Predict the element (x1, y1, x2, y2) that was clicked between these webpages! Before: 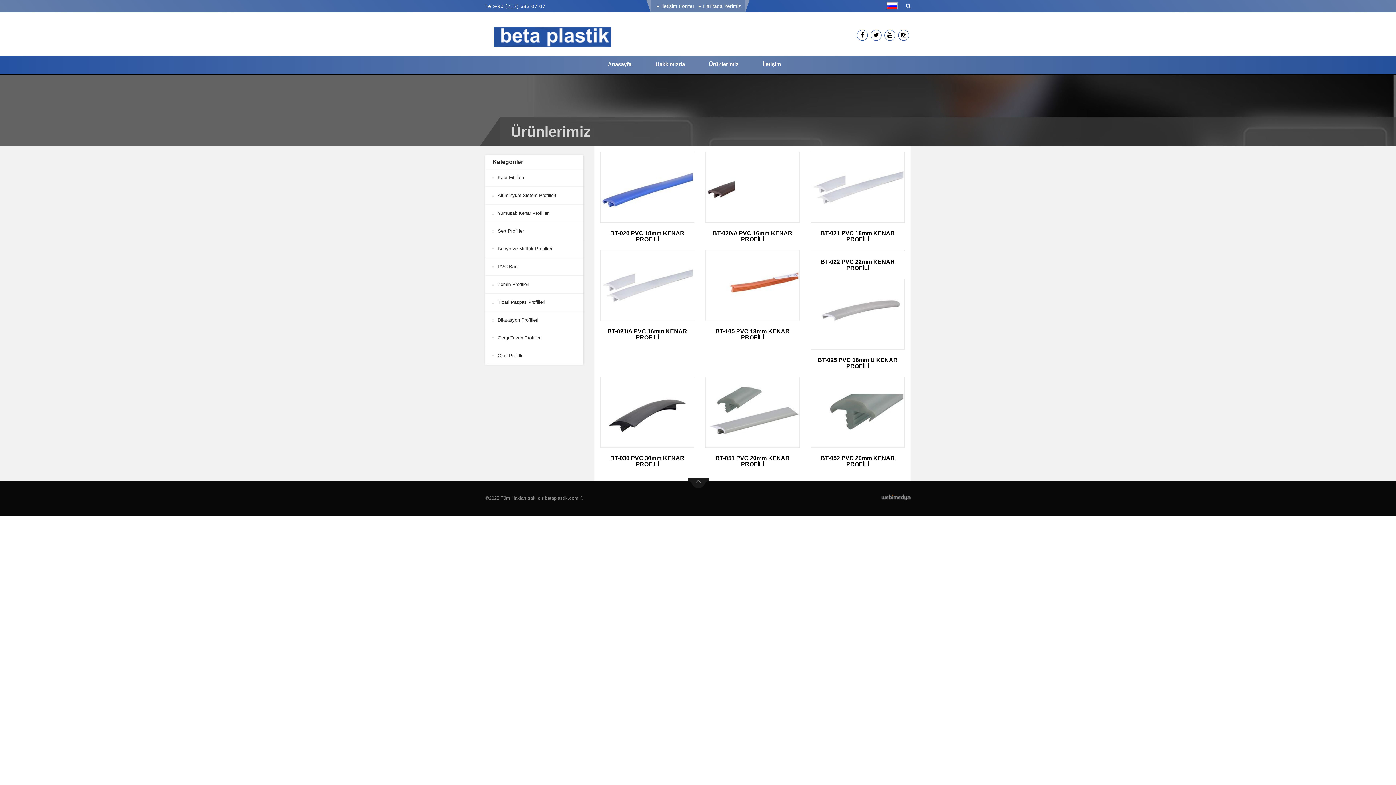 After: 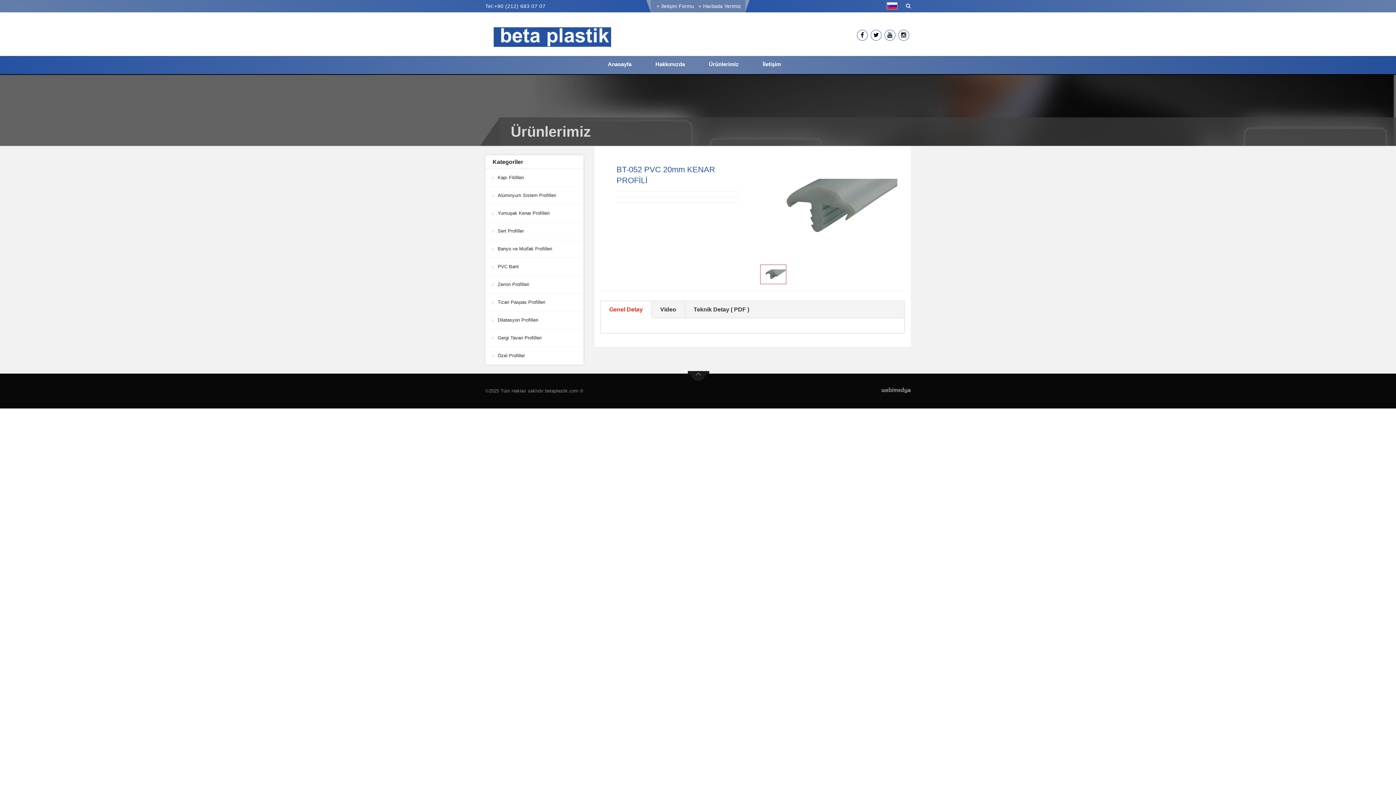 Action: label: BT-052 PVC 20mm KENAR PROFİLİ bbox: (820, 455, 895, 467)